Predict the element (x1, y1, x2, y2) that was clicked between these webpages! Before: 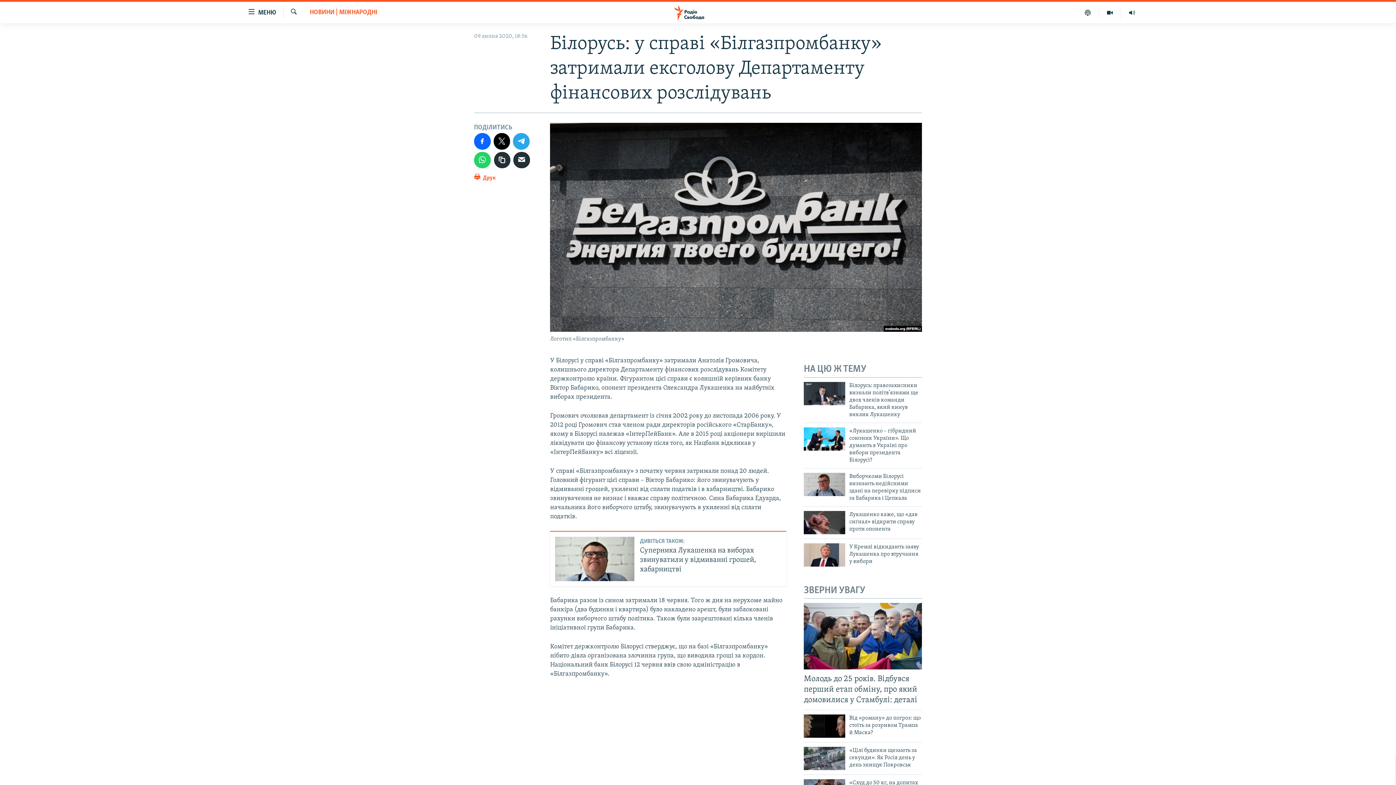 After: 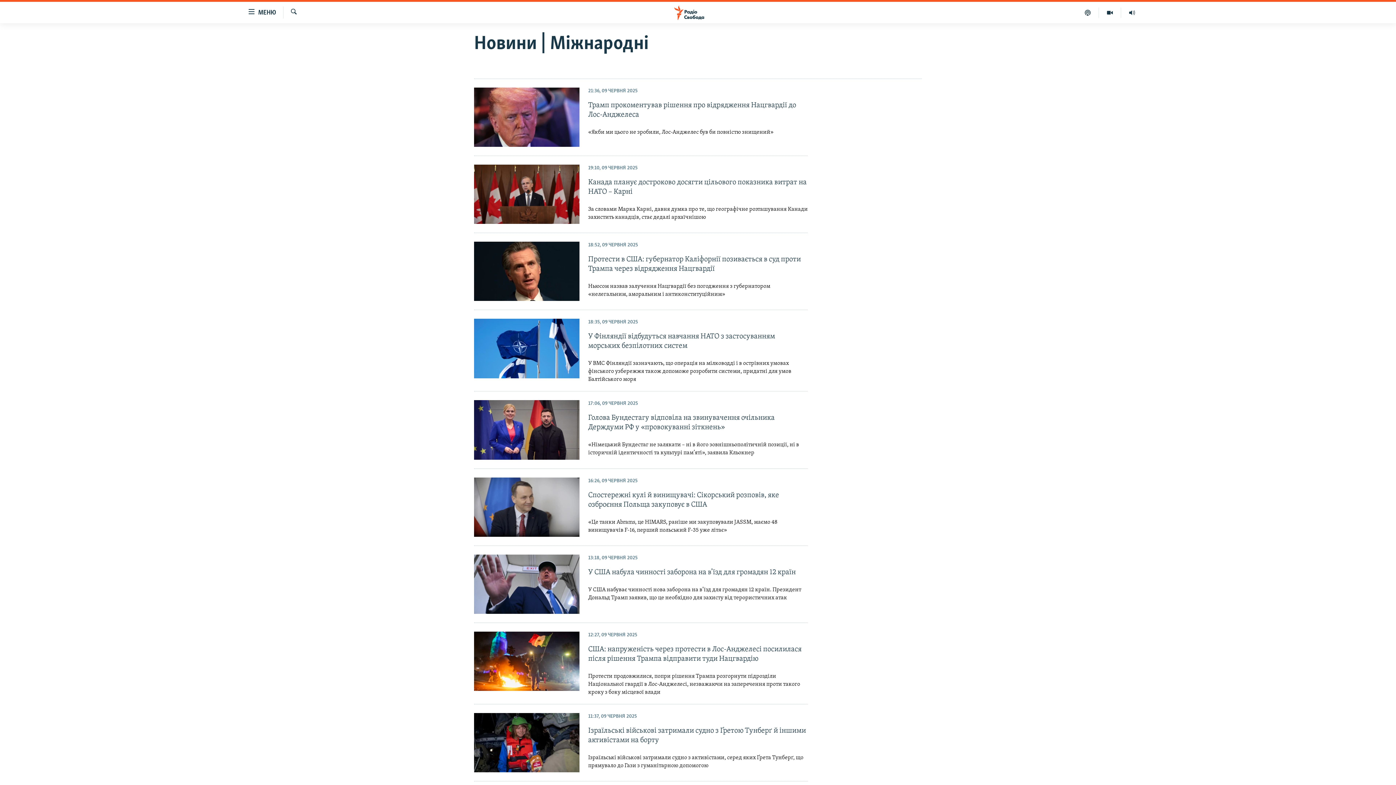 Action: label: НОВИНИ | МІЖНАРОДНІ bbox: (309, 8, 377, 17)